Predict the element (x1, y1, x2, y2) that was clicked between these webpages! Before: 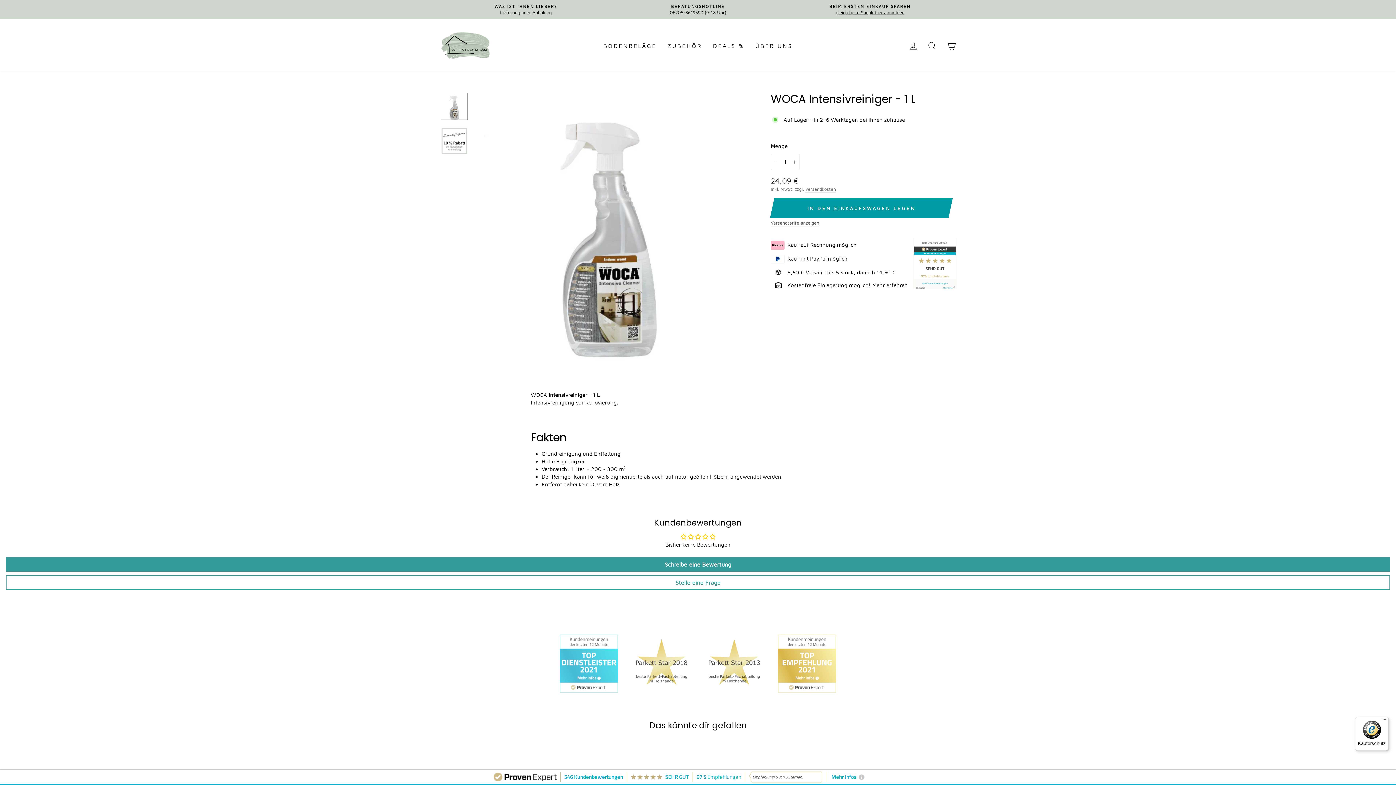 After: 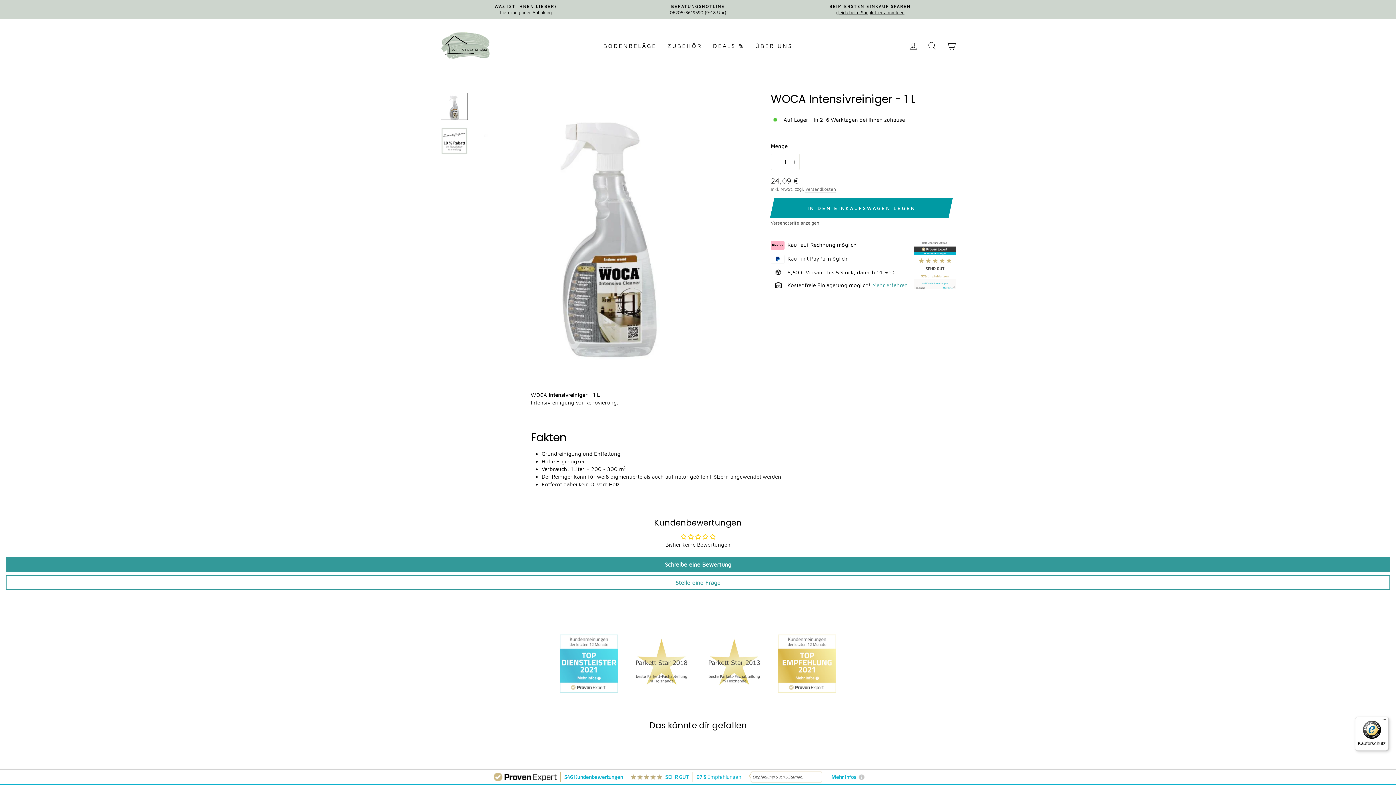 Action: label: Mehr erfahren bbox: (872, 282, 908, 288)